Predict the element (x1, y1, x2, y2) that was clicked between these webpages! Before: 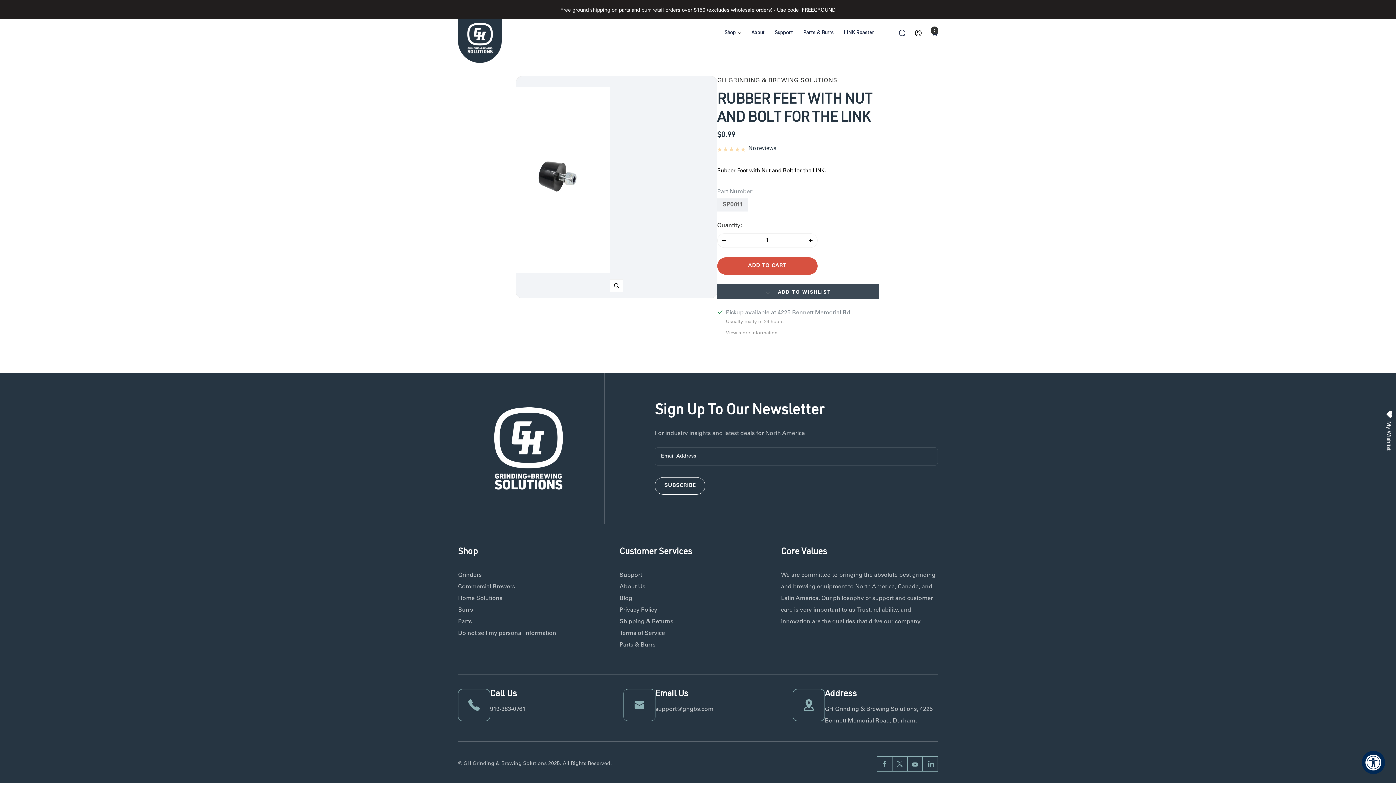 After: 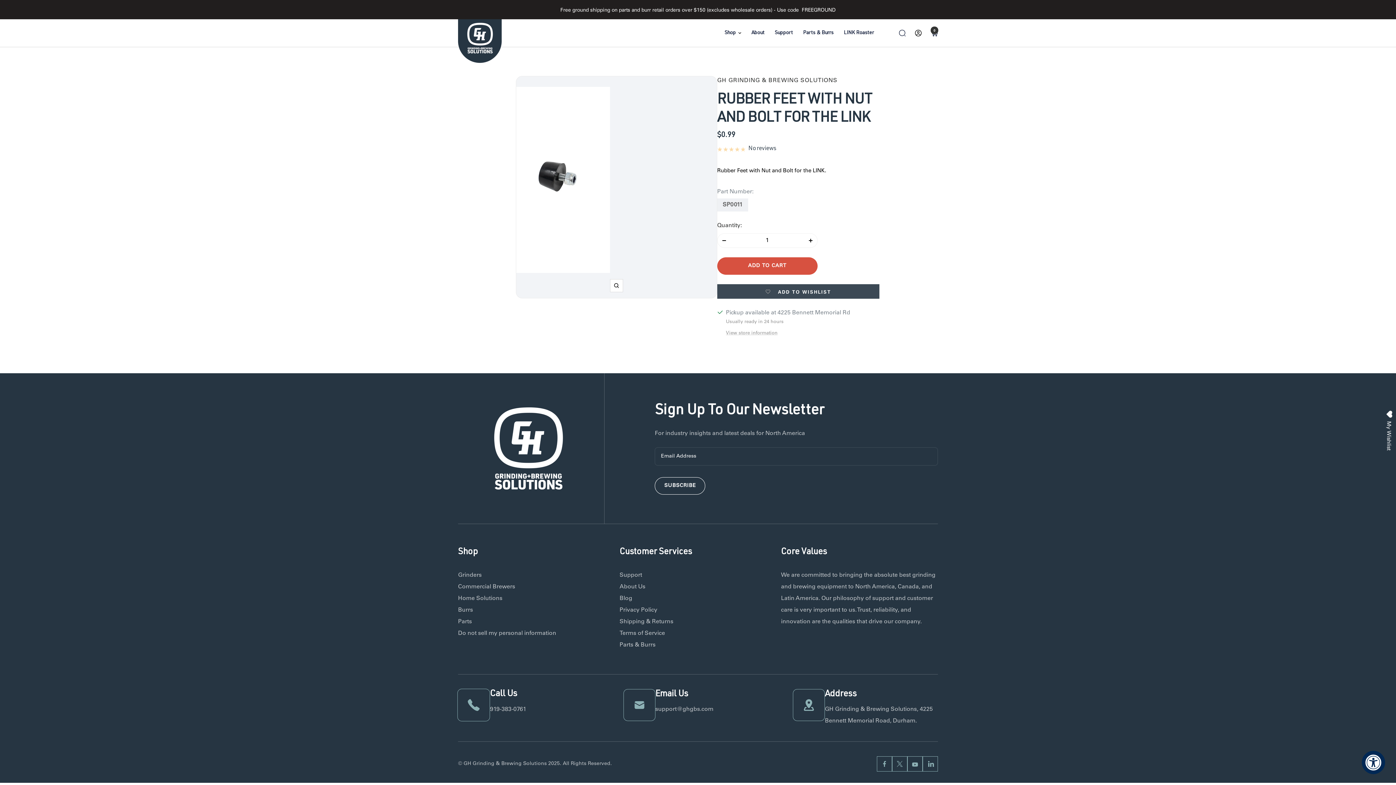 Action: bbox: (458, 689, 525, 727) label: Call Us

919-383-0761